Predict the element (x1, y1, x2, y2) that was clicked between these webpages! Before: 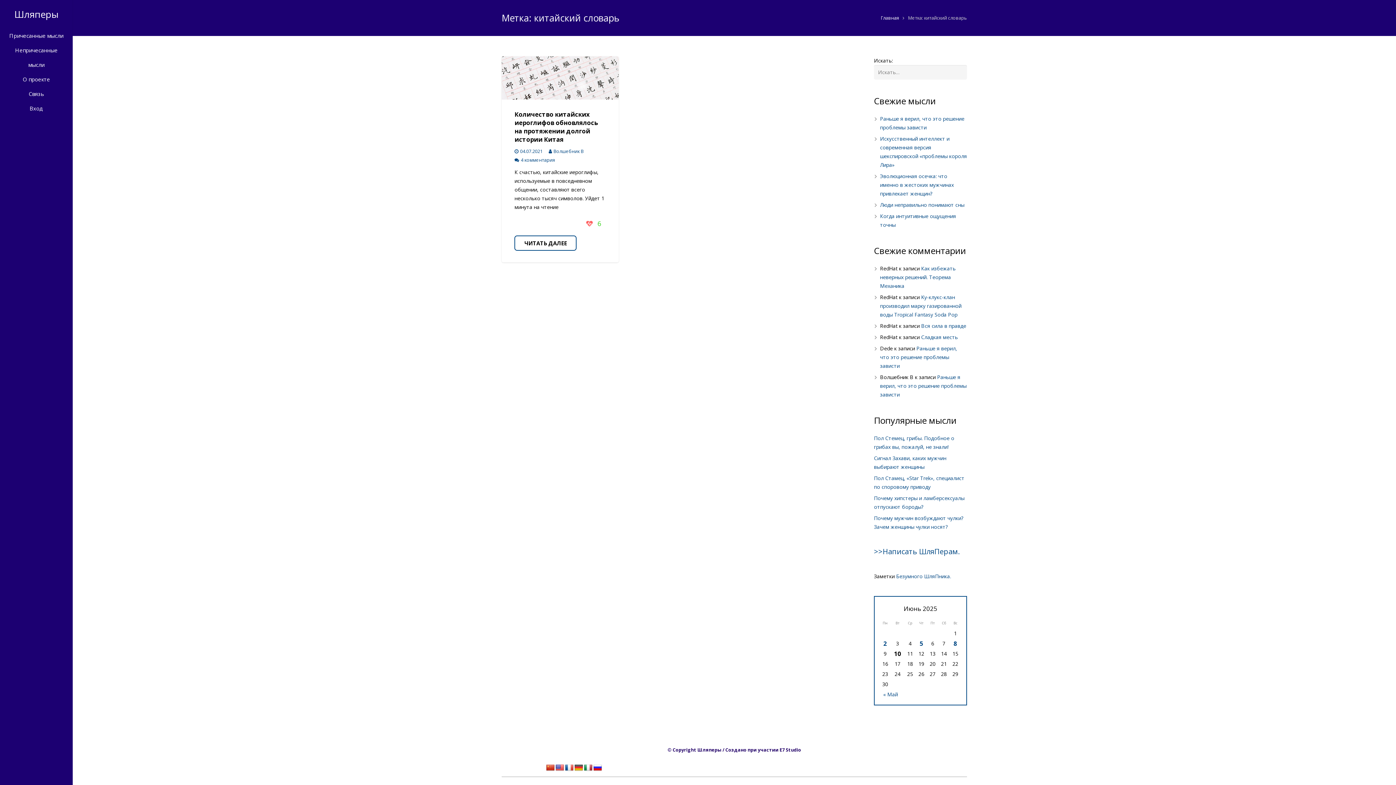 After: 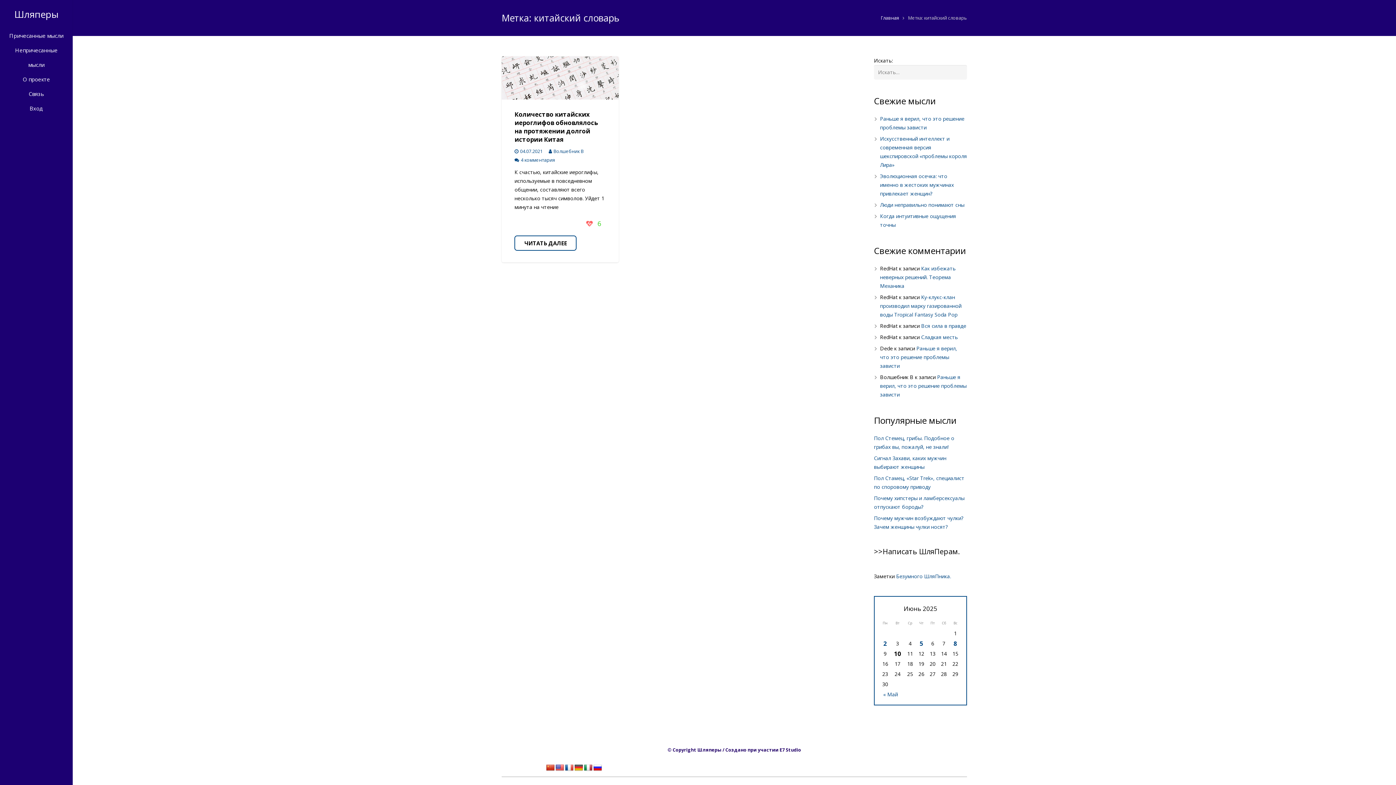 Action: label: >>Написать ШляПерам. bbox: (874, 546, 960, 556)